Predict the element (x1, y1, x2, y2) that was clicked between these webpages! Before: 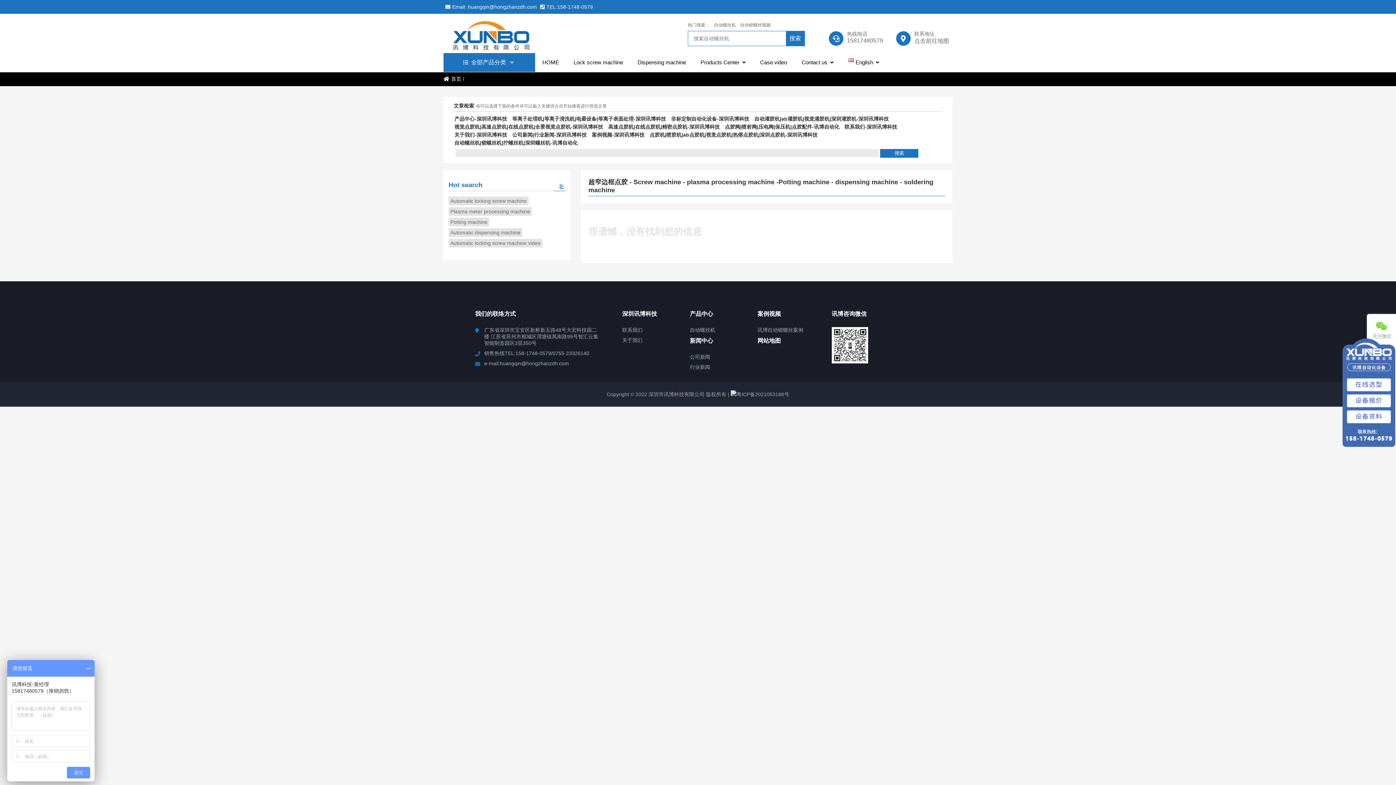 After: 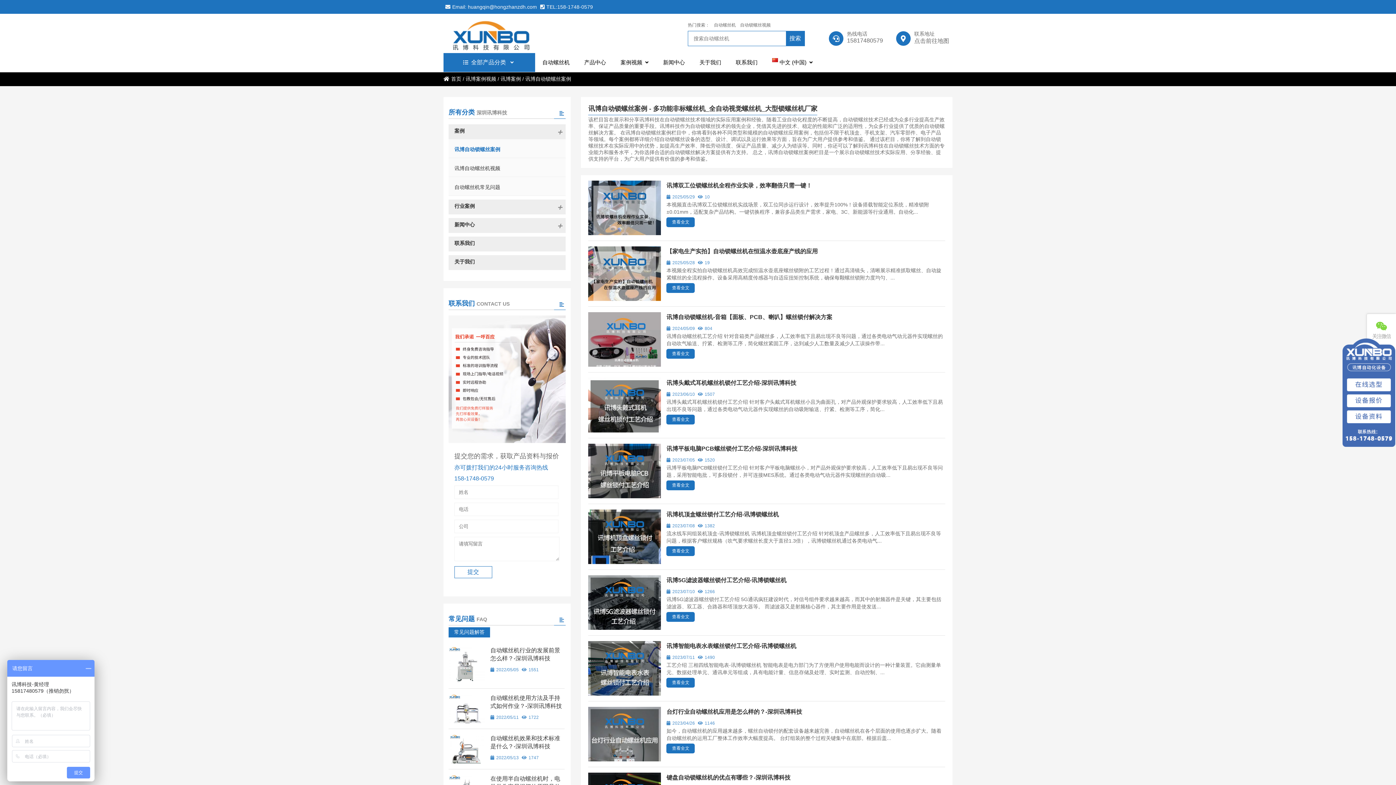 Action: label: 讯博自动锁螺丝案例 bbox: (757, 327, 825, 333)